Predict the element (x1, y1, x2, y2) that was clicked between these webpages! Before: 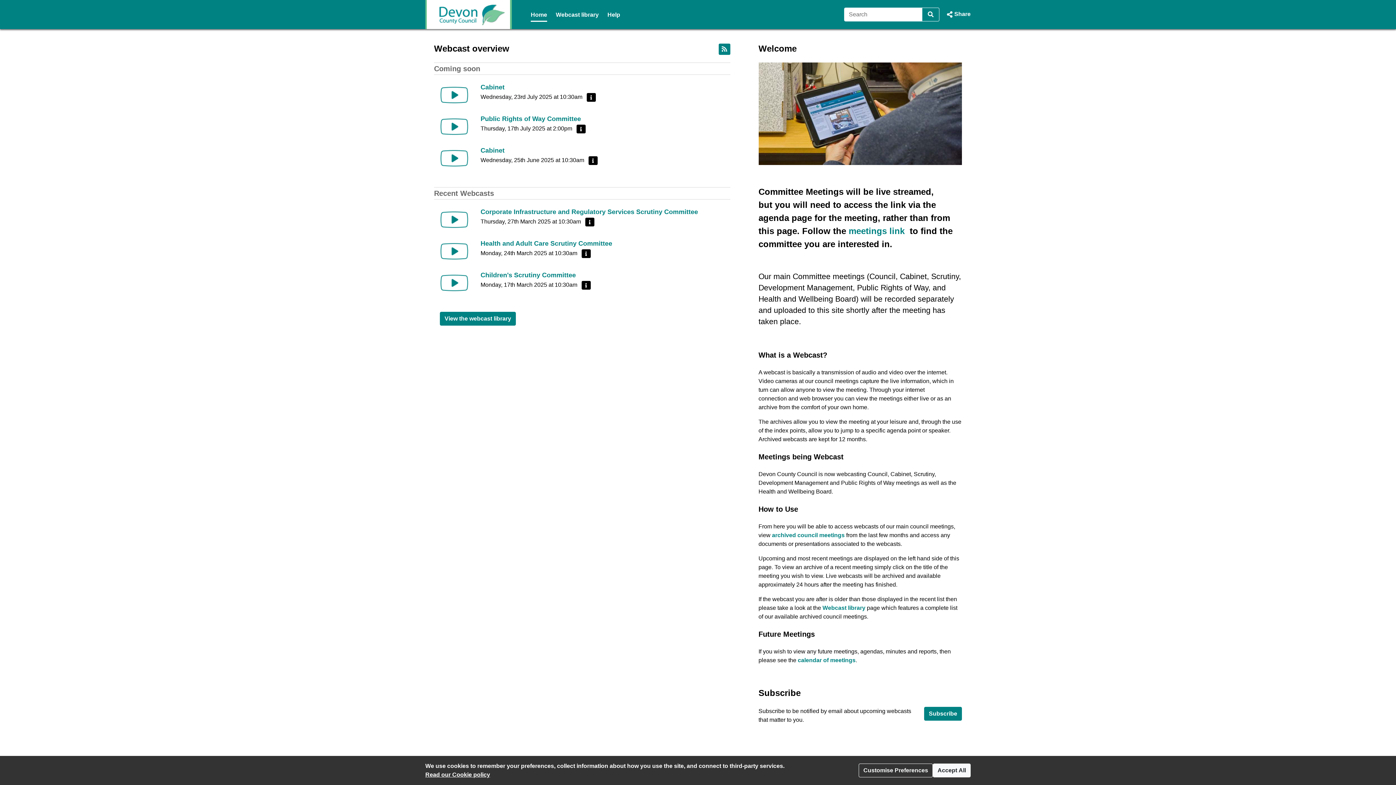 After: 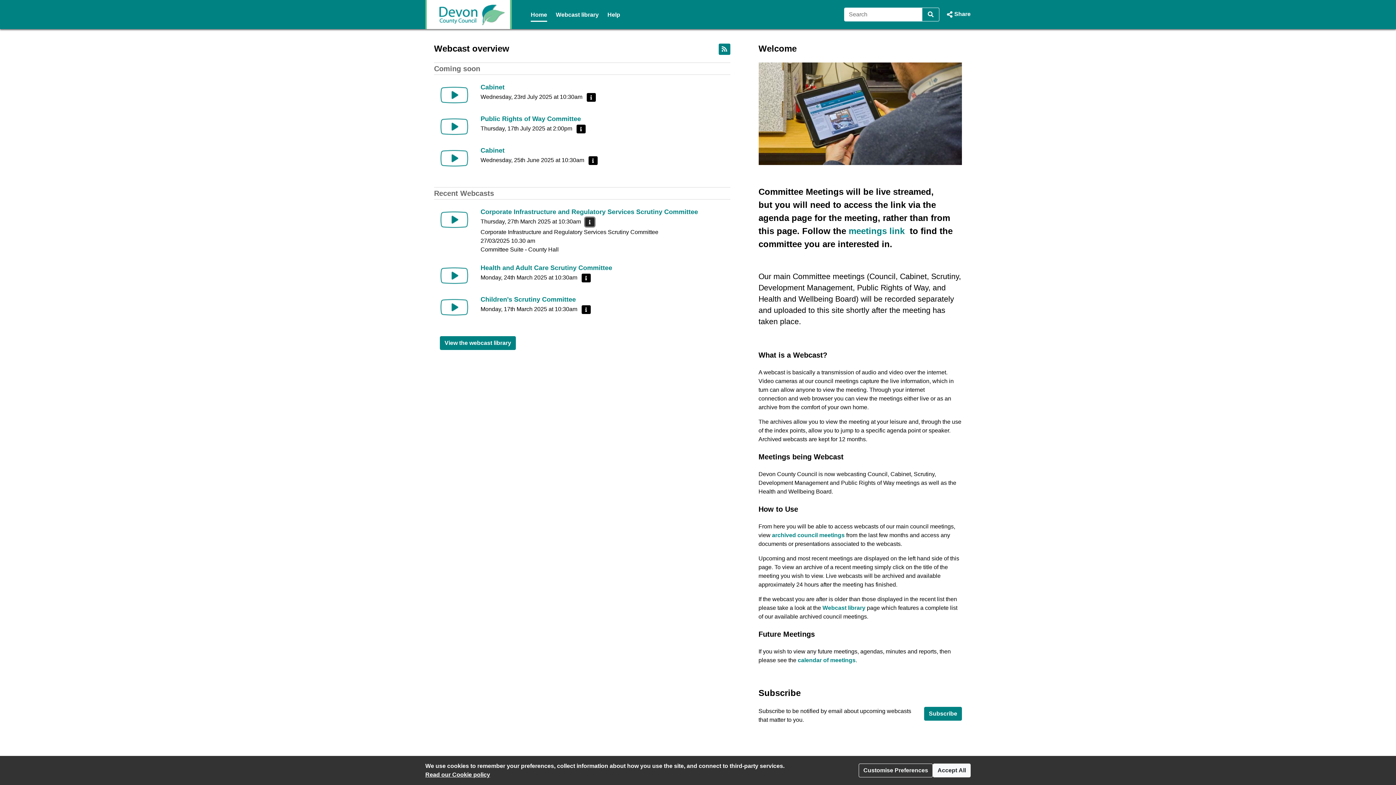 Action: label: More information - Corporate Infrastructure and Regulatory Services Scrutiny Committee bbox: (585, 217, 594, 226)